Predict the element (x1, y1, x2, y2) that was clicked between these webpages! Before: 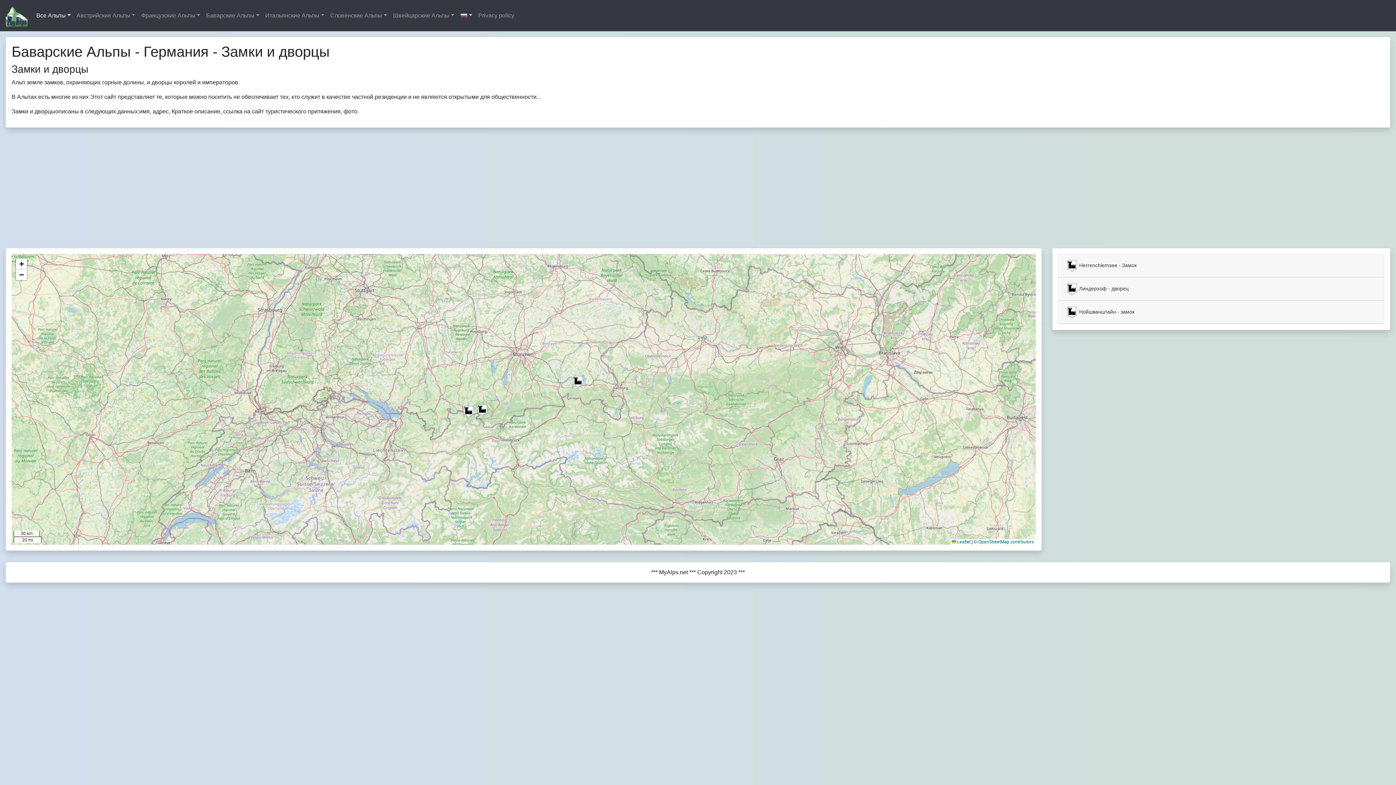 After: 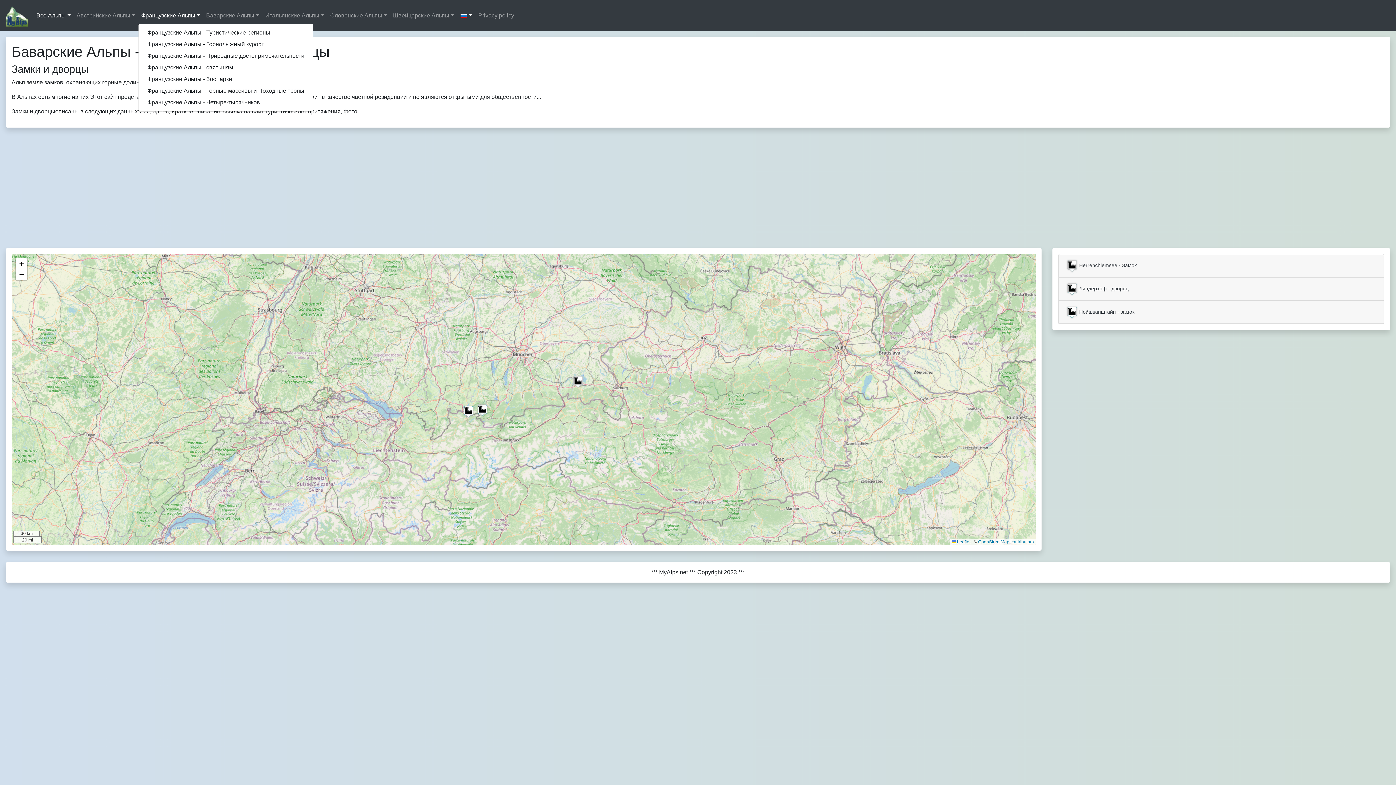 Action: label: Французские Альпы bbox: (138, 8, 203, 22)